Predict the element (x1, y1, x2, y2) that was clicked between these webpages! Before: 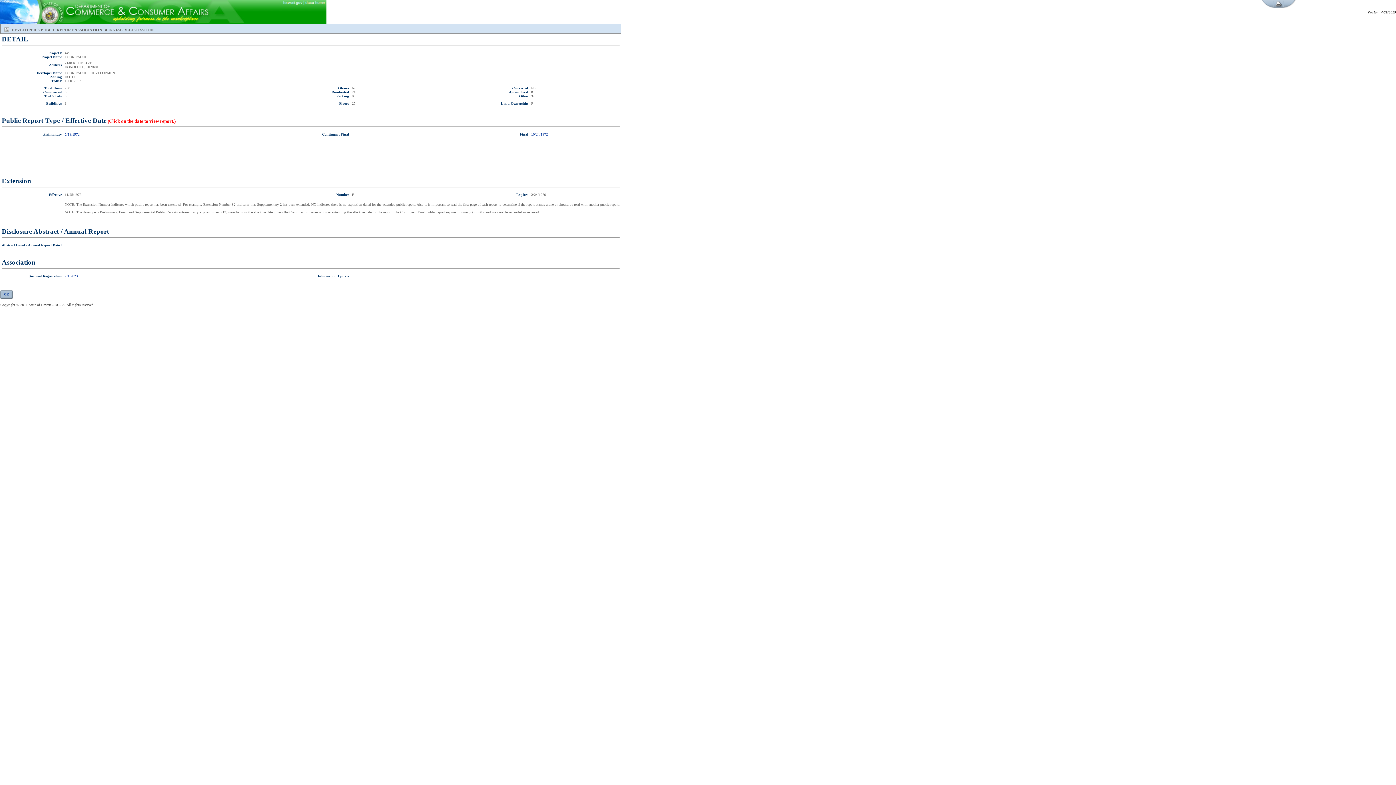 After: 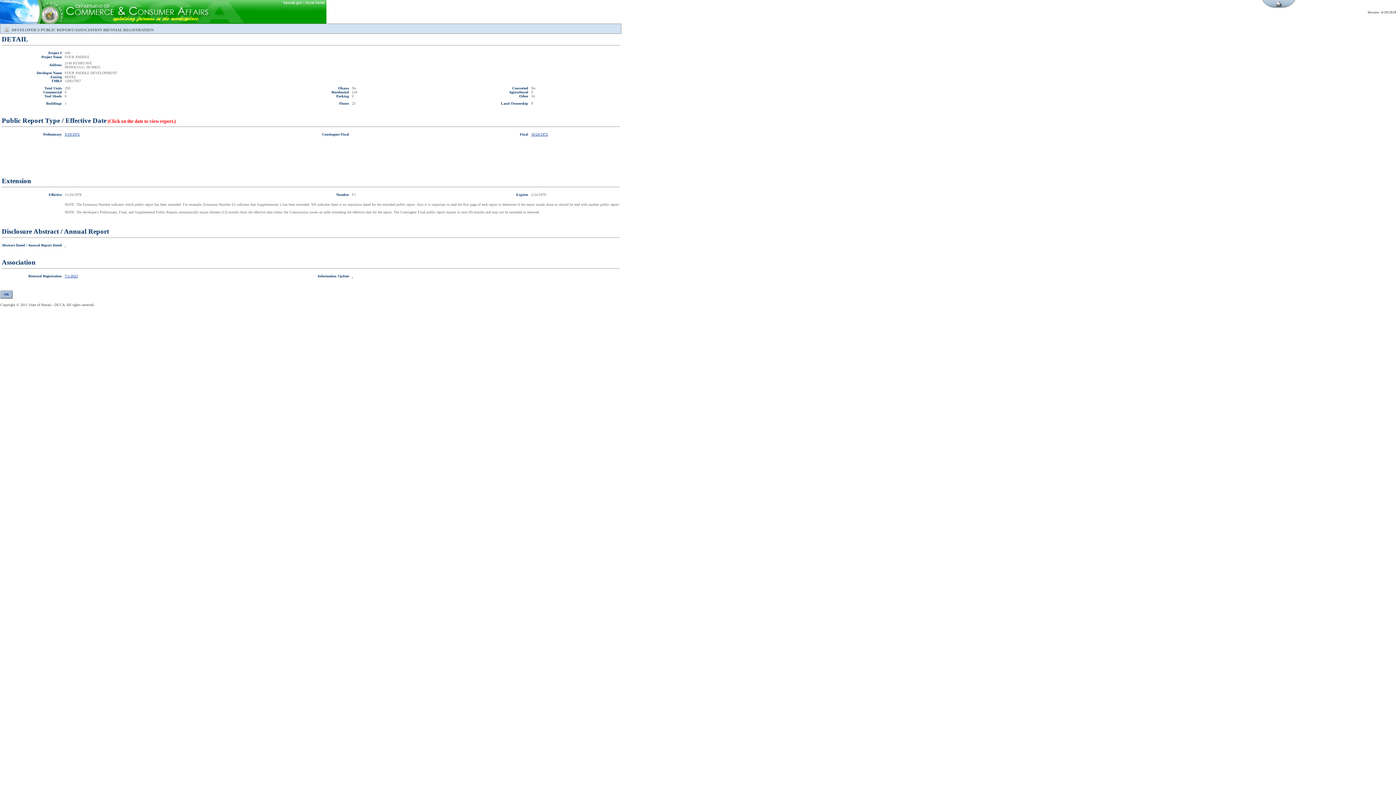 Action: bbox: (64, 243, 65, 247) label:  